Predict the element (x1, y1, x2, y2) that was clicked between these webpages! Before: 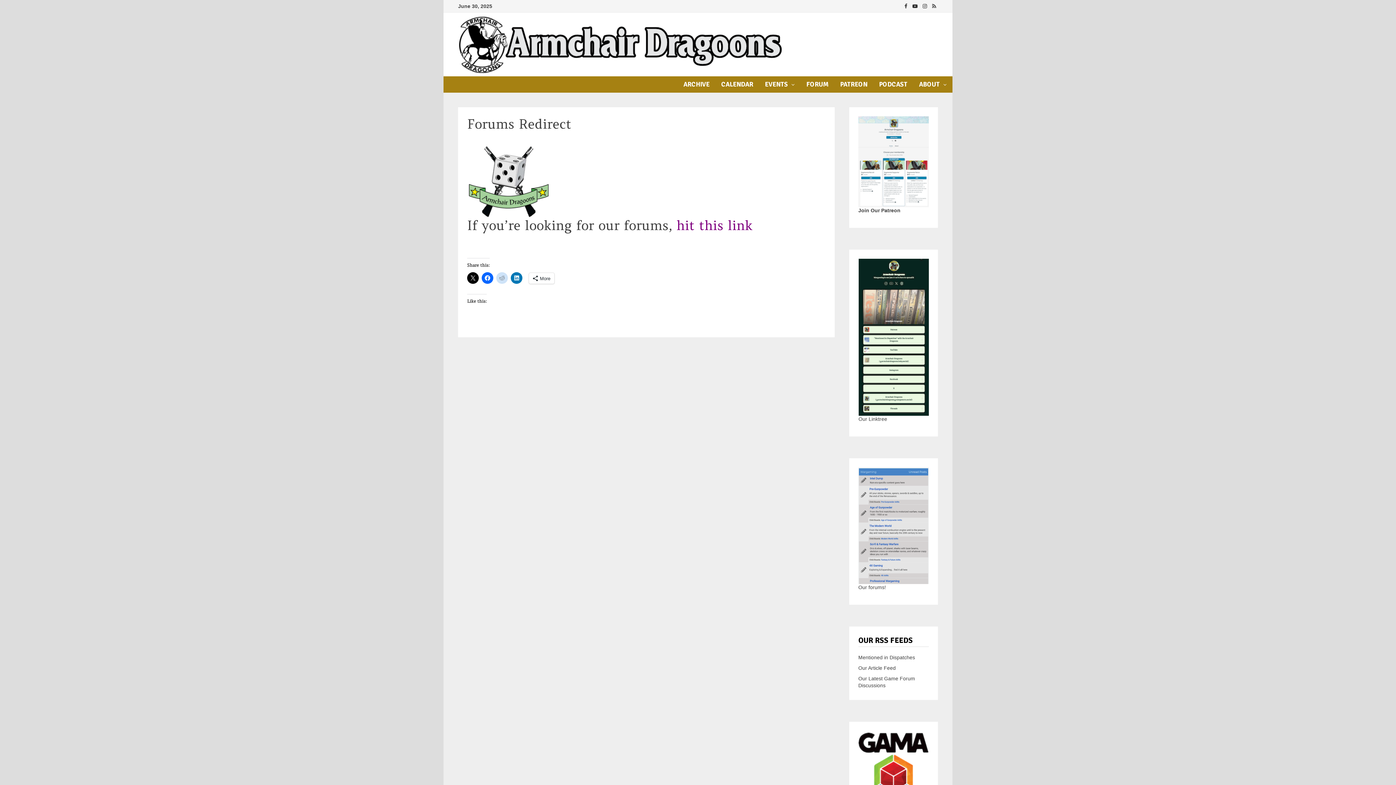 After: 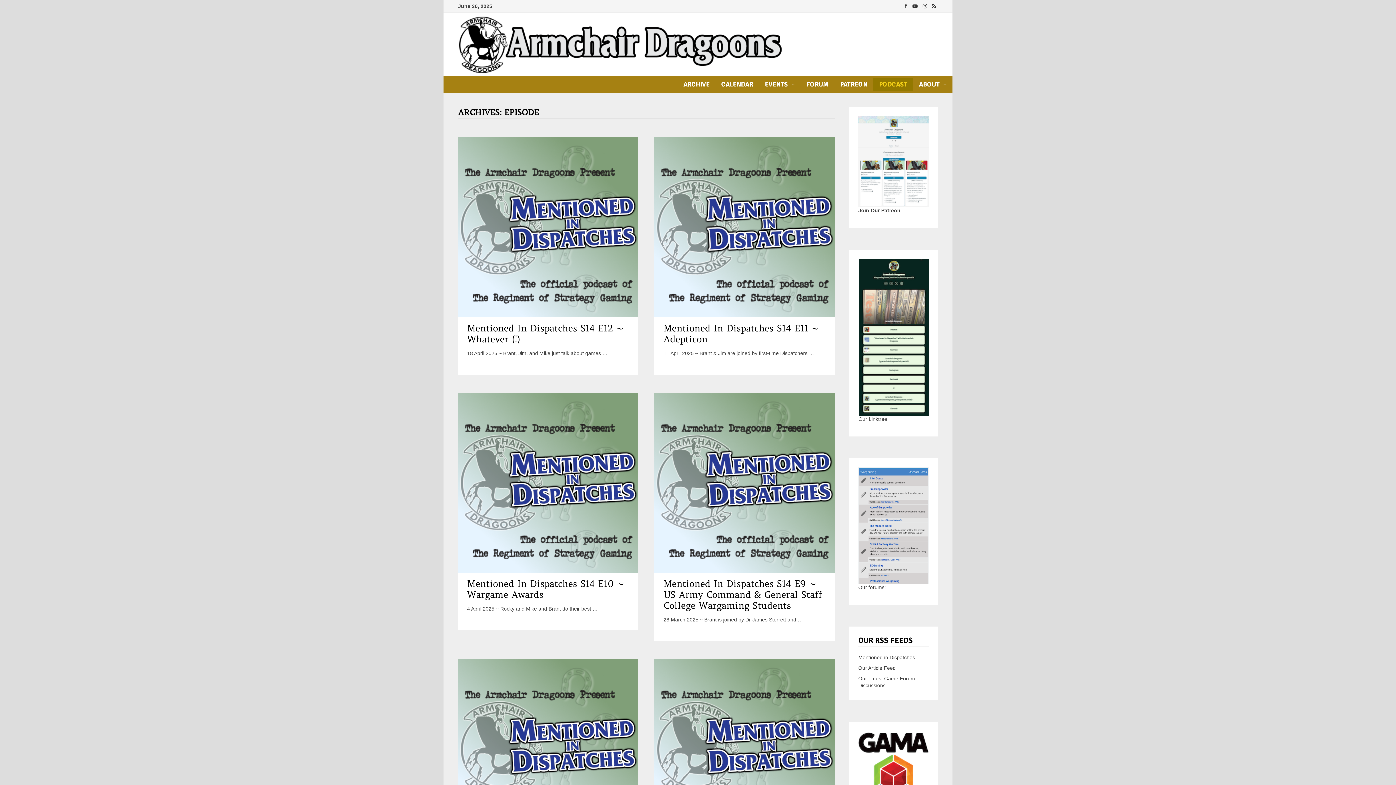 Action: bbox: (873, 78, 913, 90) label: PODCAST